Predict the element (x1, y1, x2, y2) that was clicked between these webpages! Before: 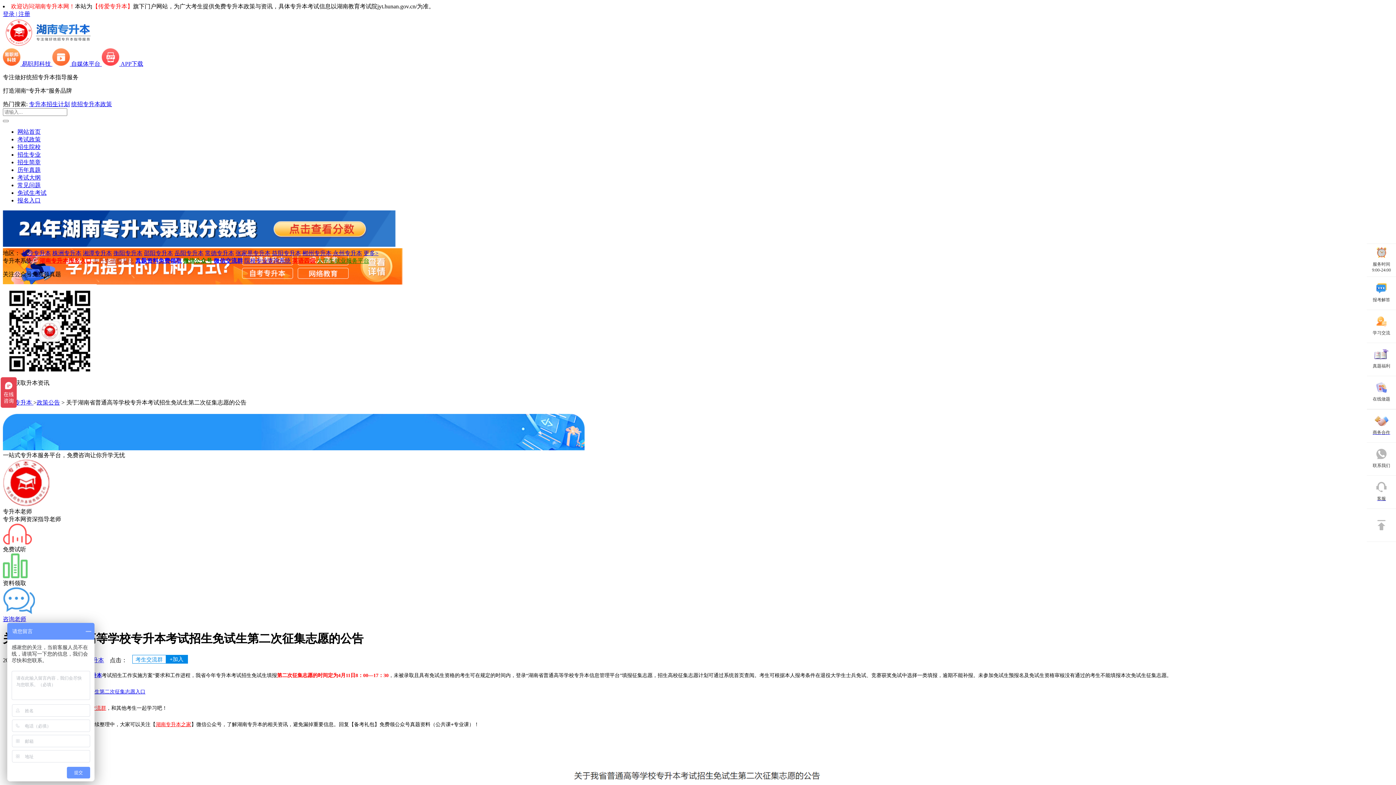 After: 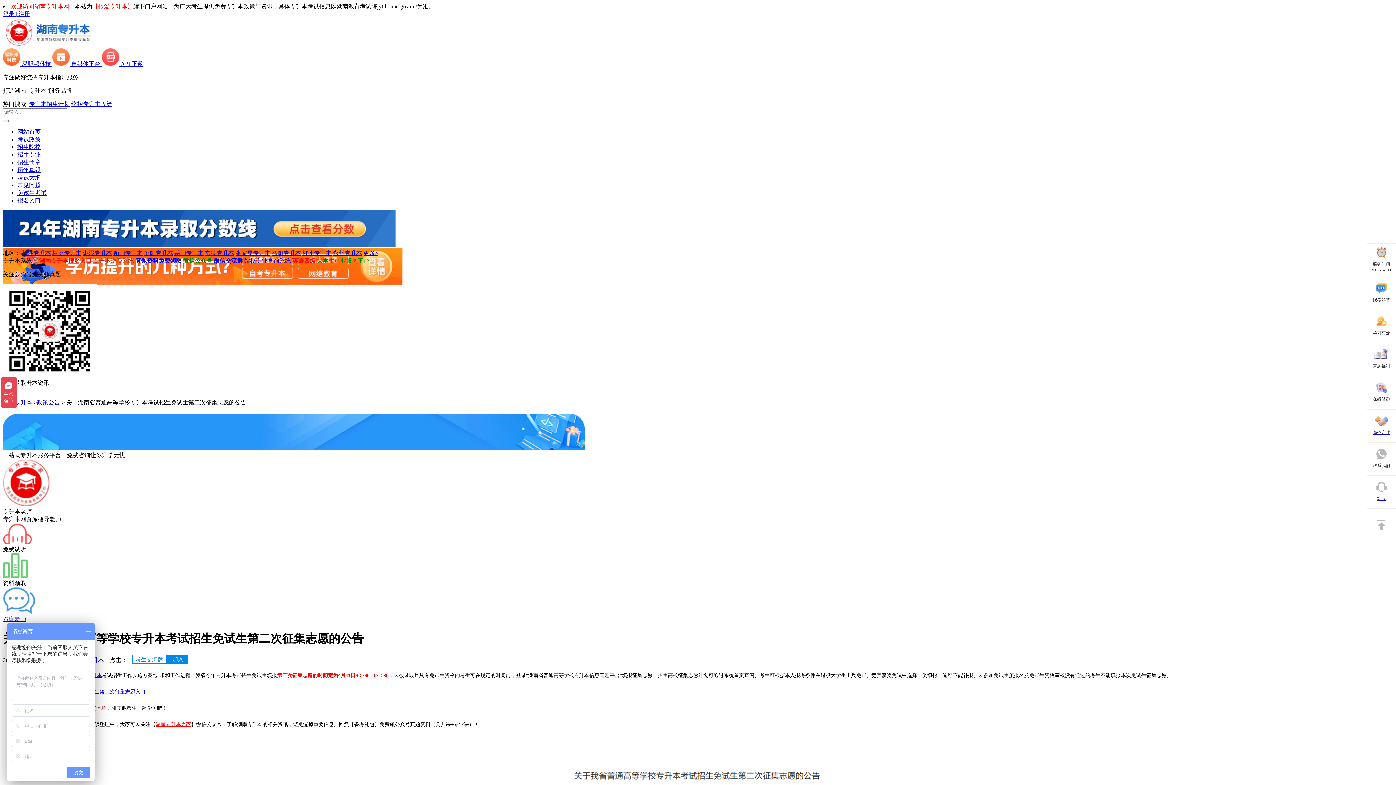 Action: bbox: (17, 197, 40, 203) label: 报名入口